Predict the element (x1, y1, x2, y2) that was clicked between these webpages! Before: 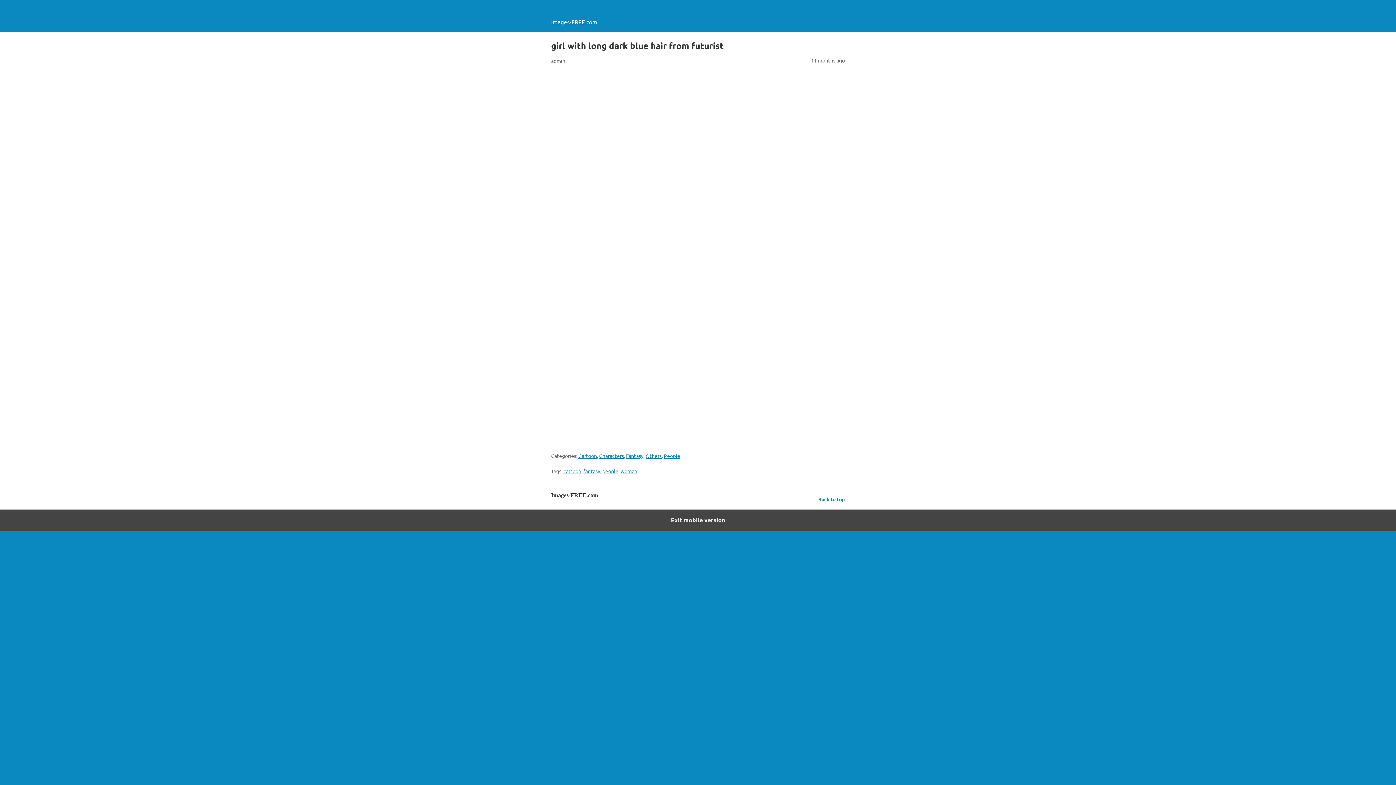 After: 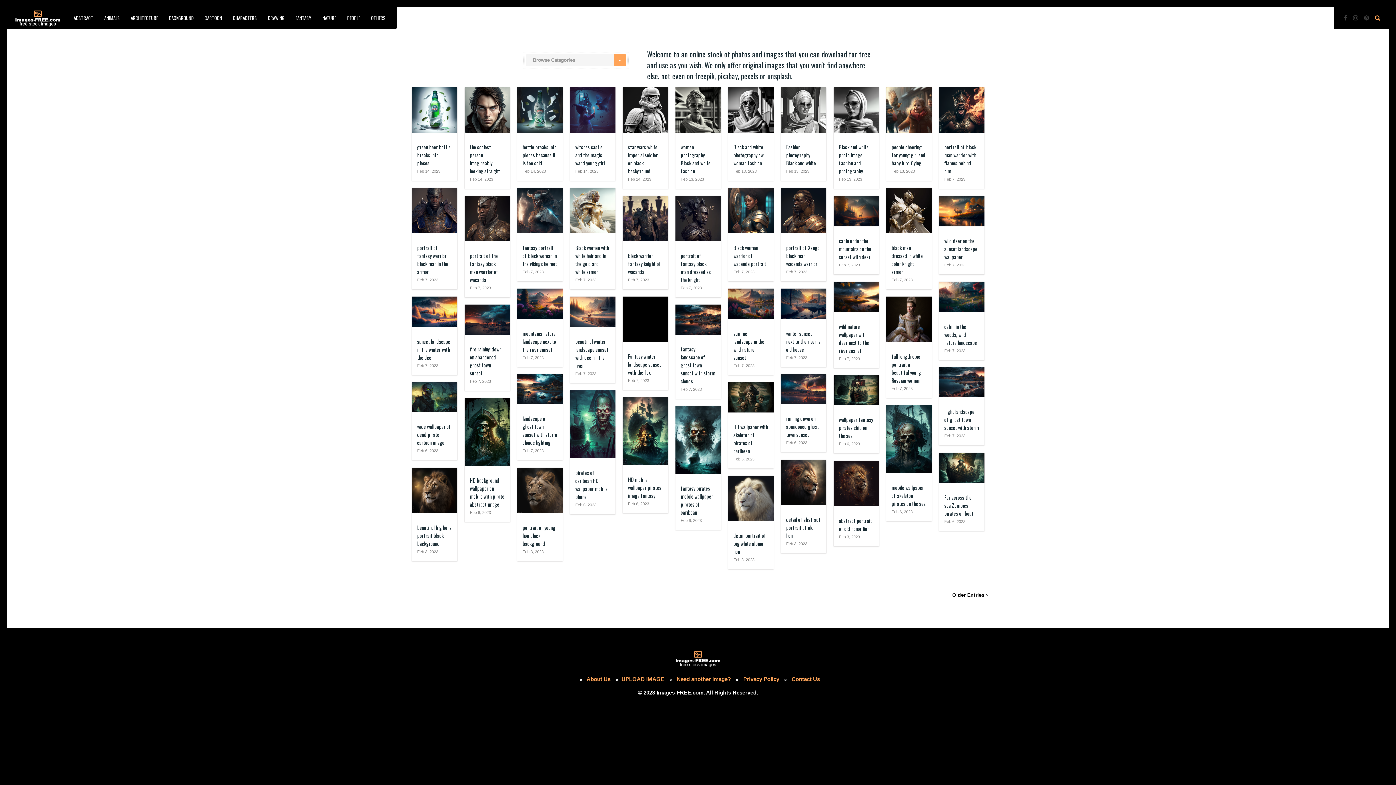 Action: bbox: (578, 452, 597, 459) label: Cartoon